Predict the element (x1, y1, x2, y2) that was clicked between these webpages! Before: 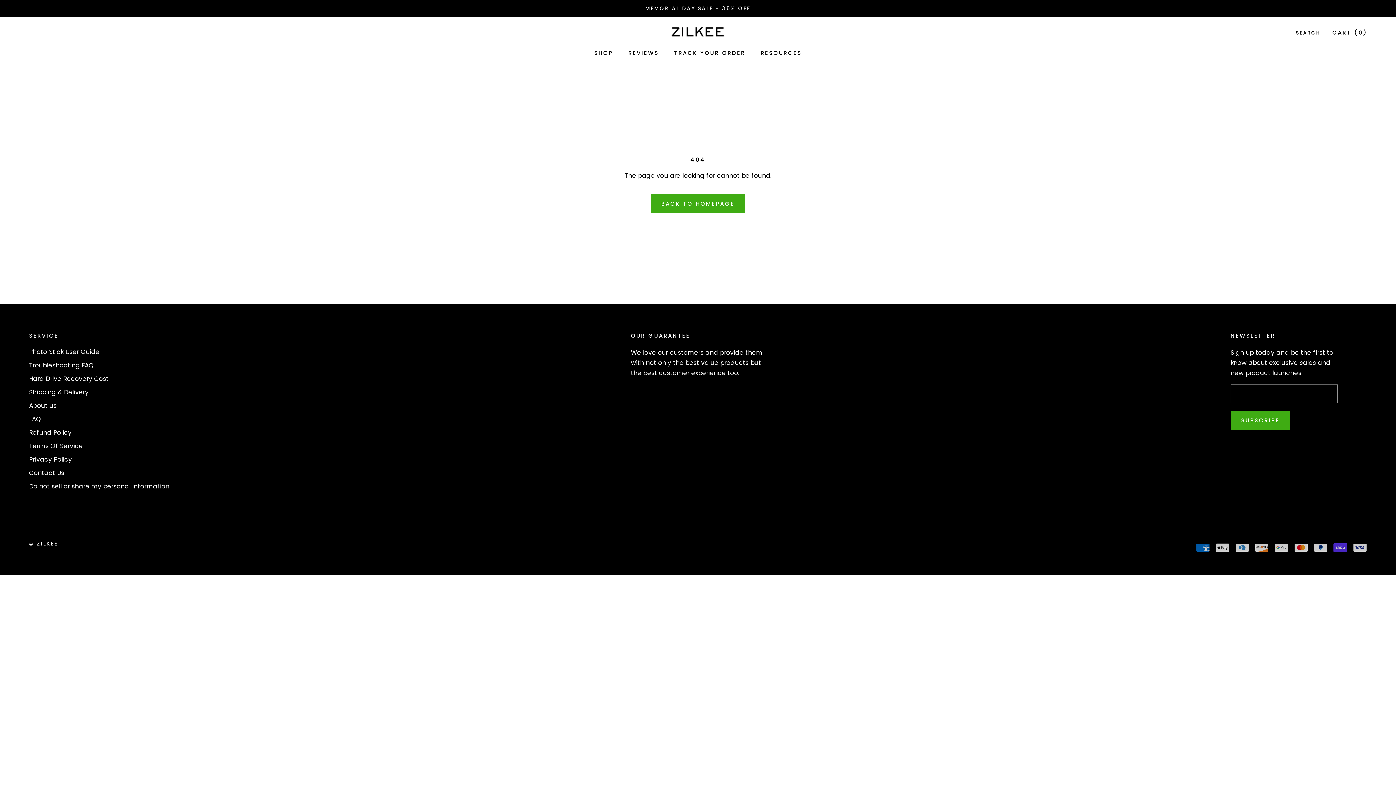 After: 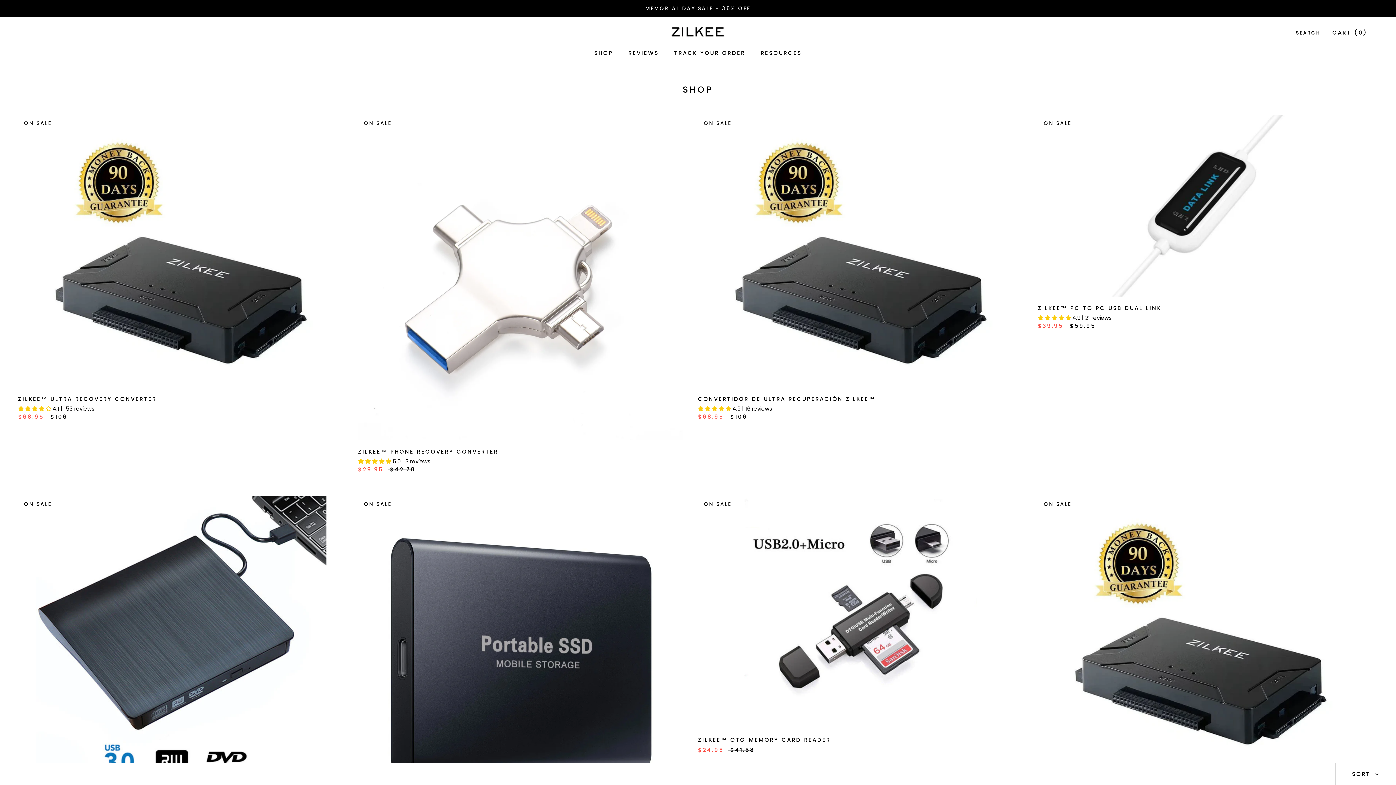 Action: label: SHOP
SHOP bbox: (594, 49, 613, 56)